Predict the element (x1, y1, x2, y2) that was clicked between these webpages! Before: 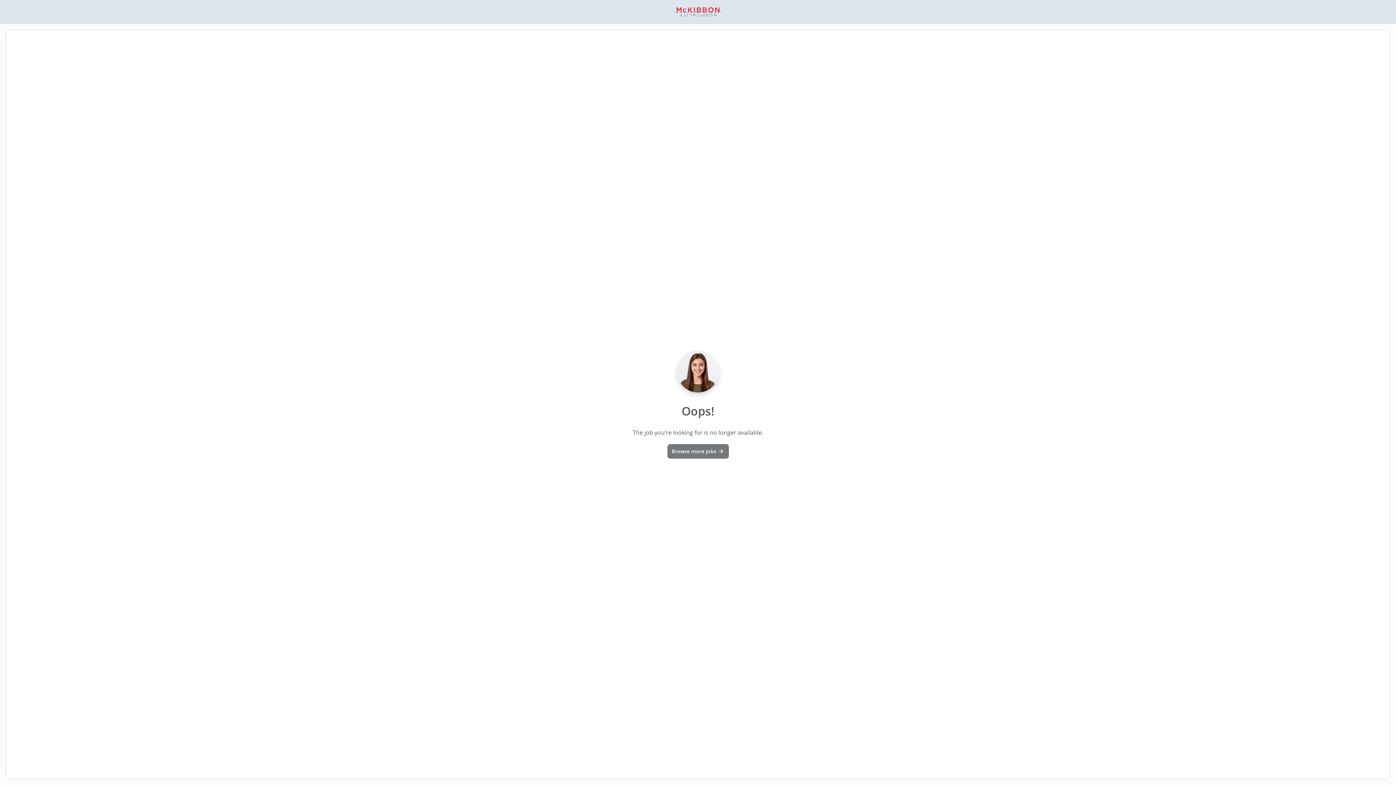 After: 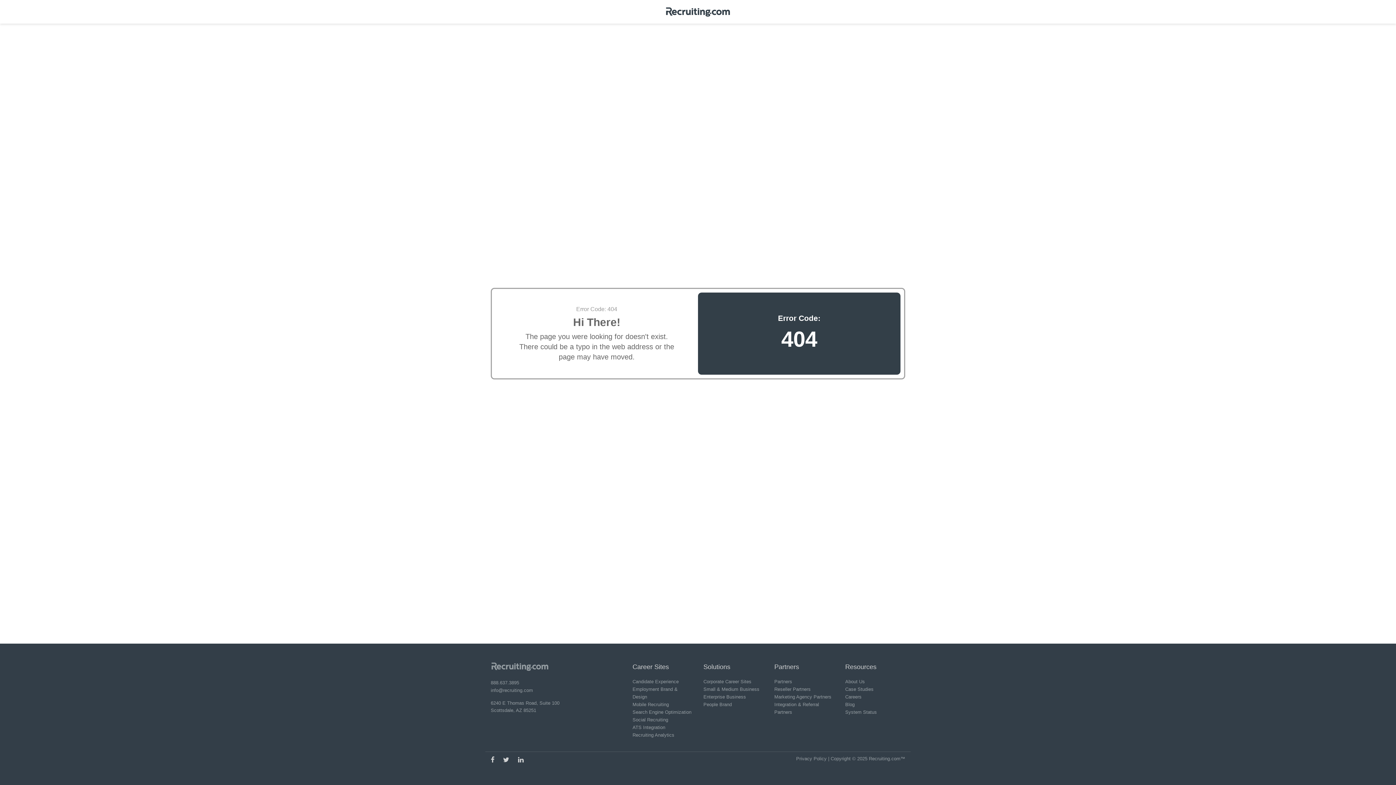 Action: bbox: (667, 444, 728, 458) label: Browse more jobs